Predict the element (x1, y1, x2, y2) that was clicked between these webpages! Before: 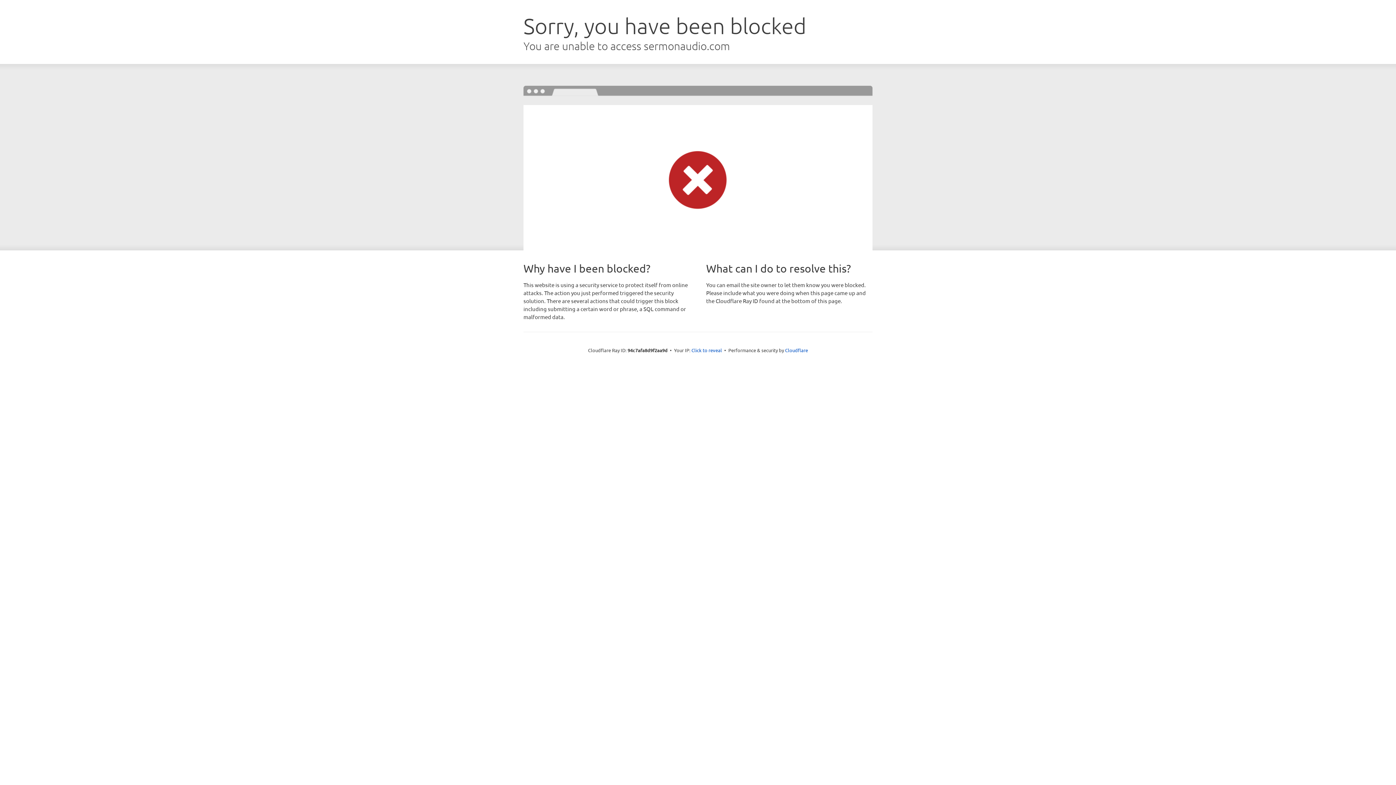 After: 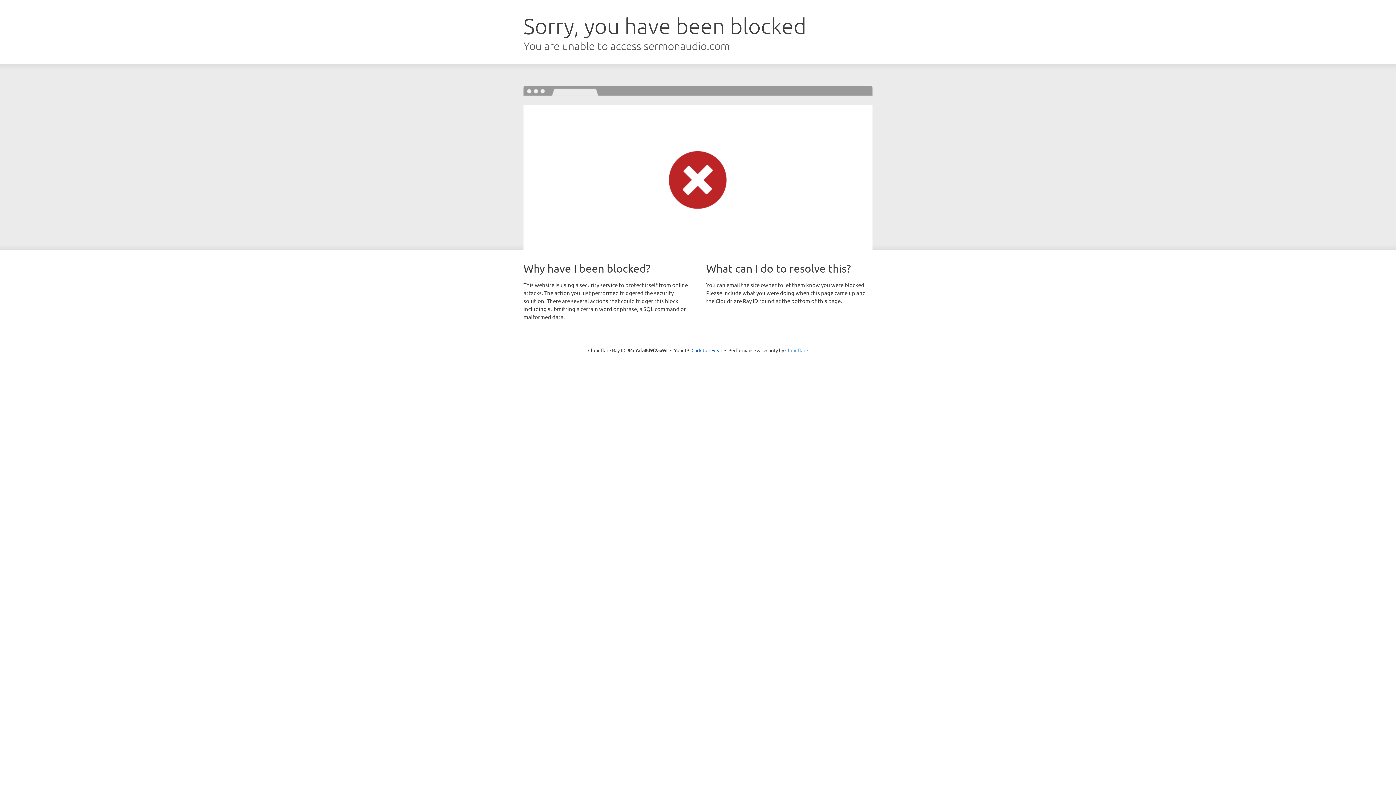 Action: bbox: (785, 347, 808, 353) label: Cloudflare